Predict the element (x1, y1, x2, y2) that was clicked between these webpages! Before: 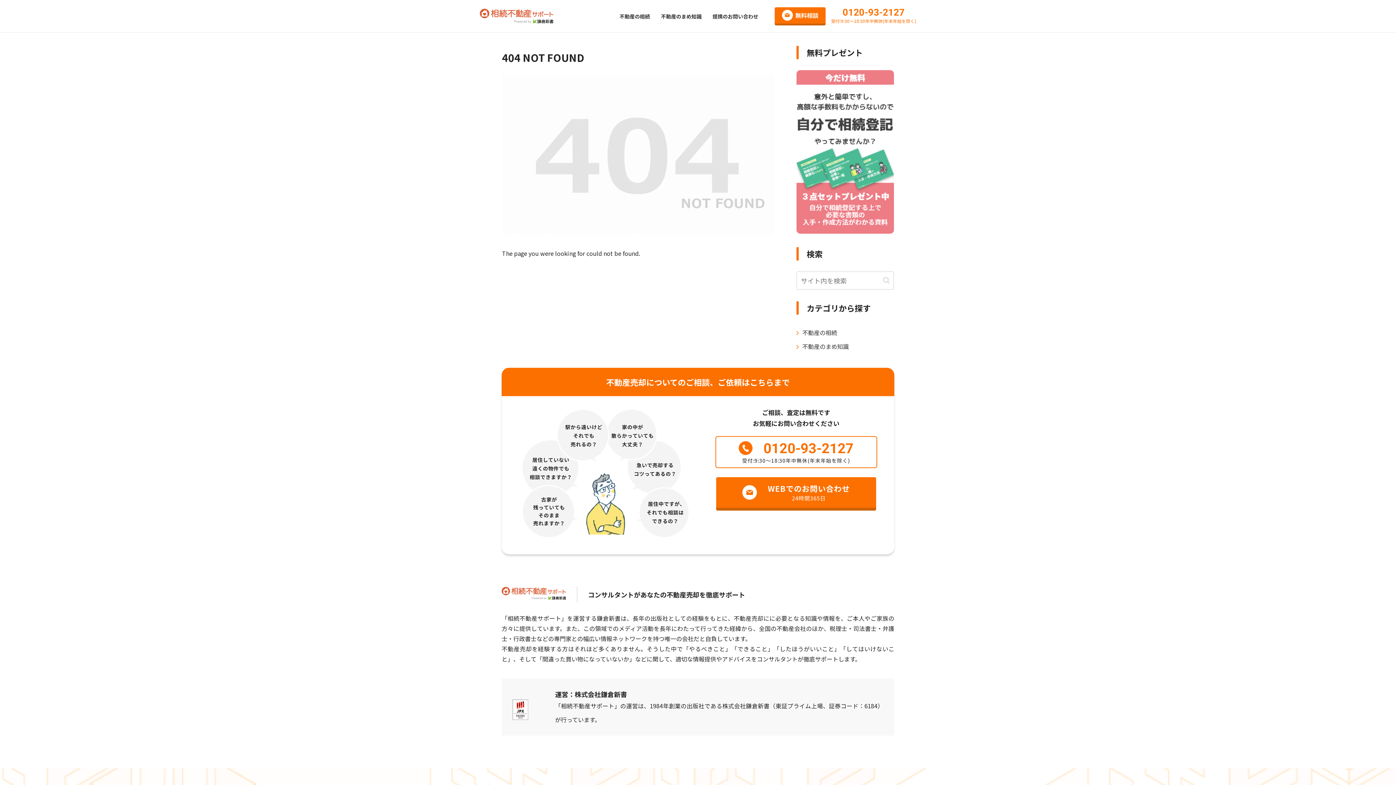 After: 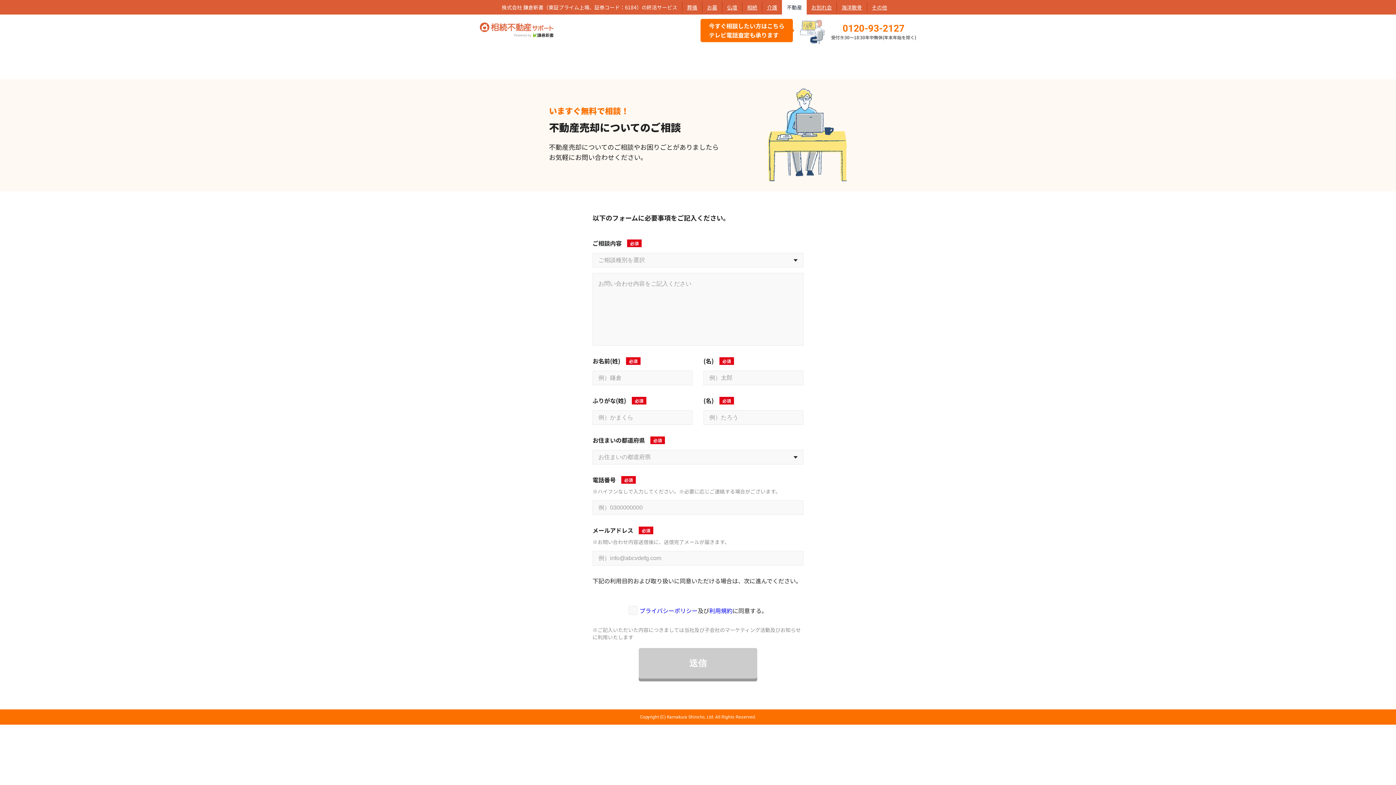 Action: label: WEBでのお問い合わせ
24時間365日 bbox: (716, 477, 876, 508)